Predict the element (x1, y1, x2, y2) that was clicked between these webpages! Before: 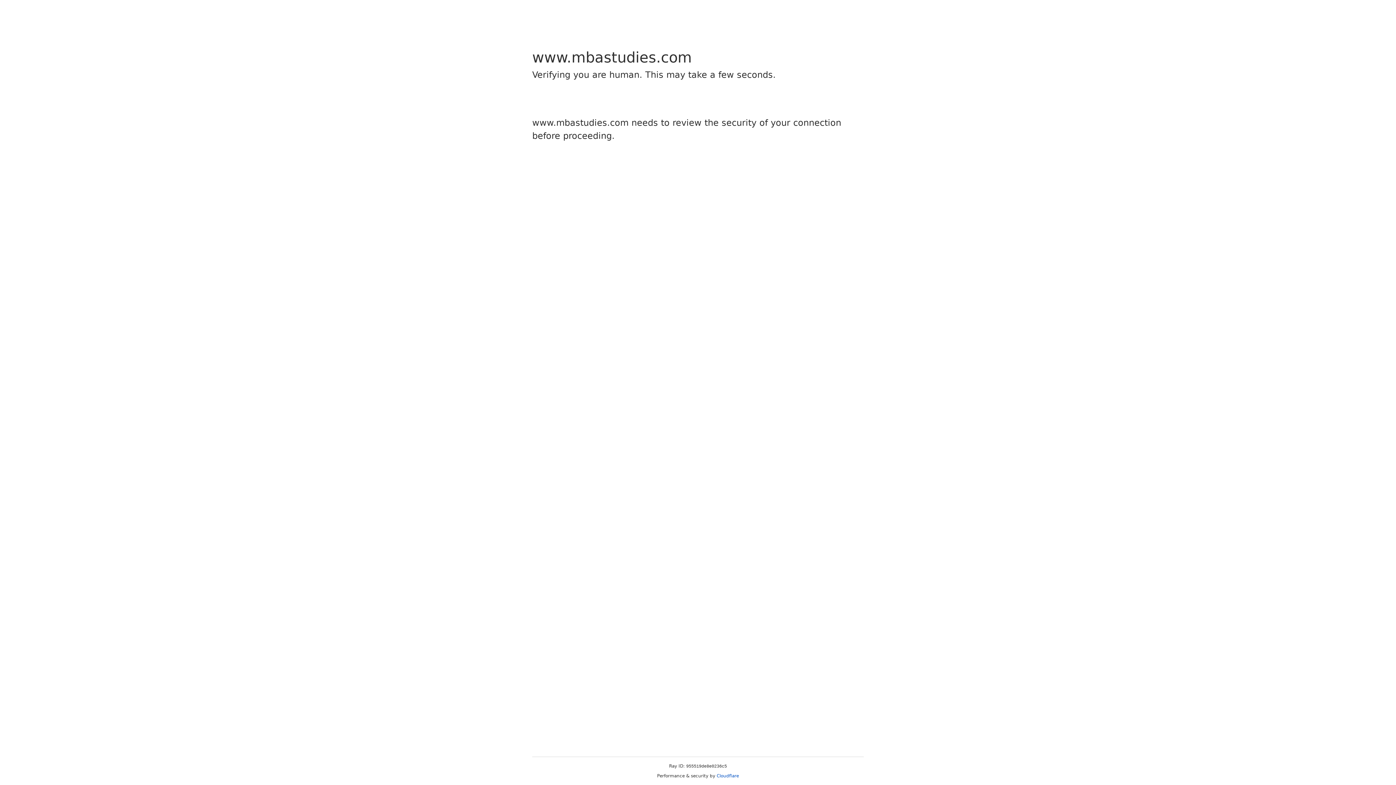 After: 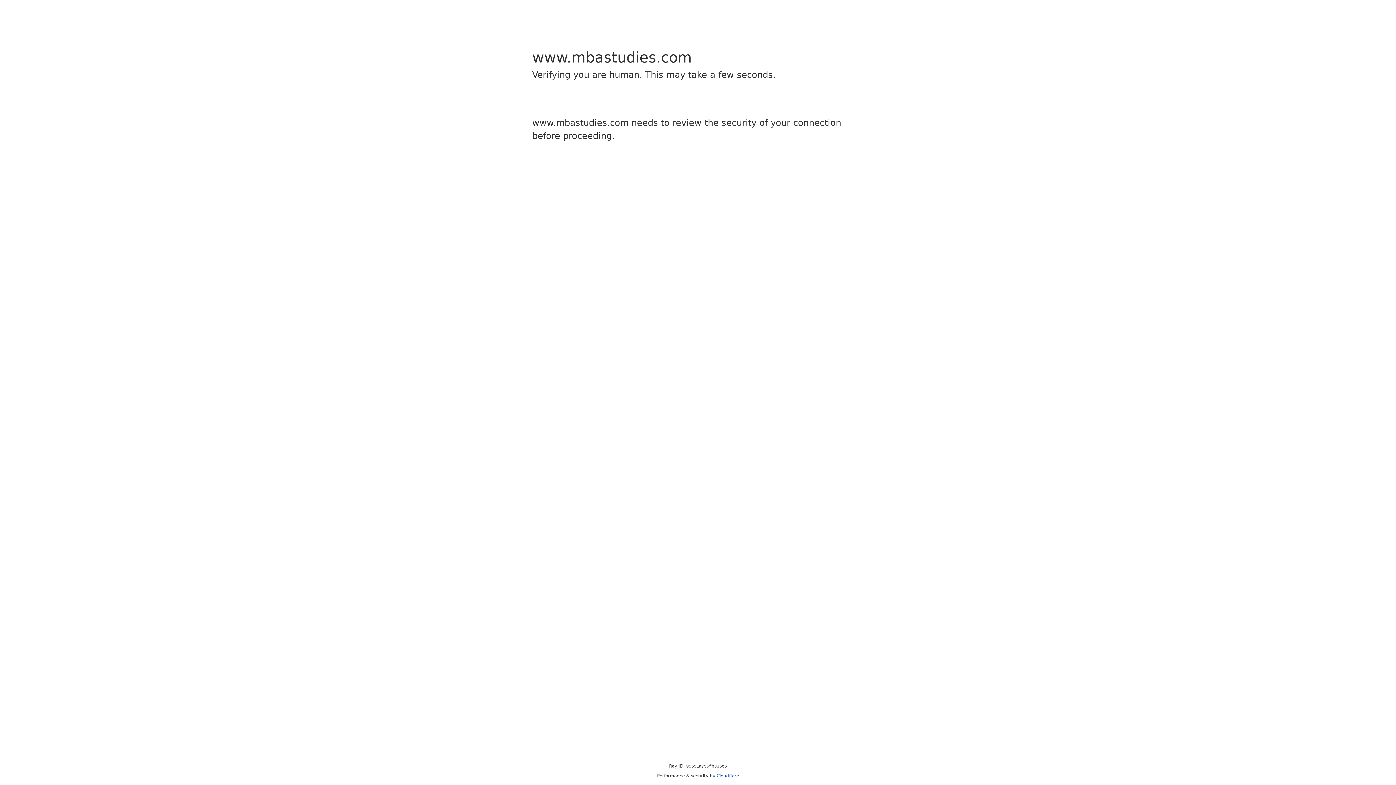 Action: label: Cloudflare bbox: (716, 773, 739, 778)